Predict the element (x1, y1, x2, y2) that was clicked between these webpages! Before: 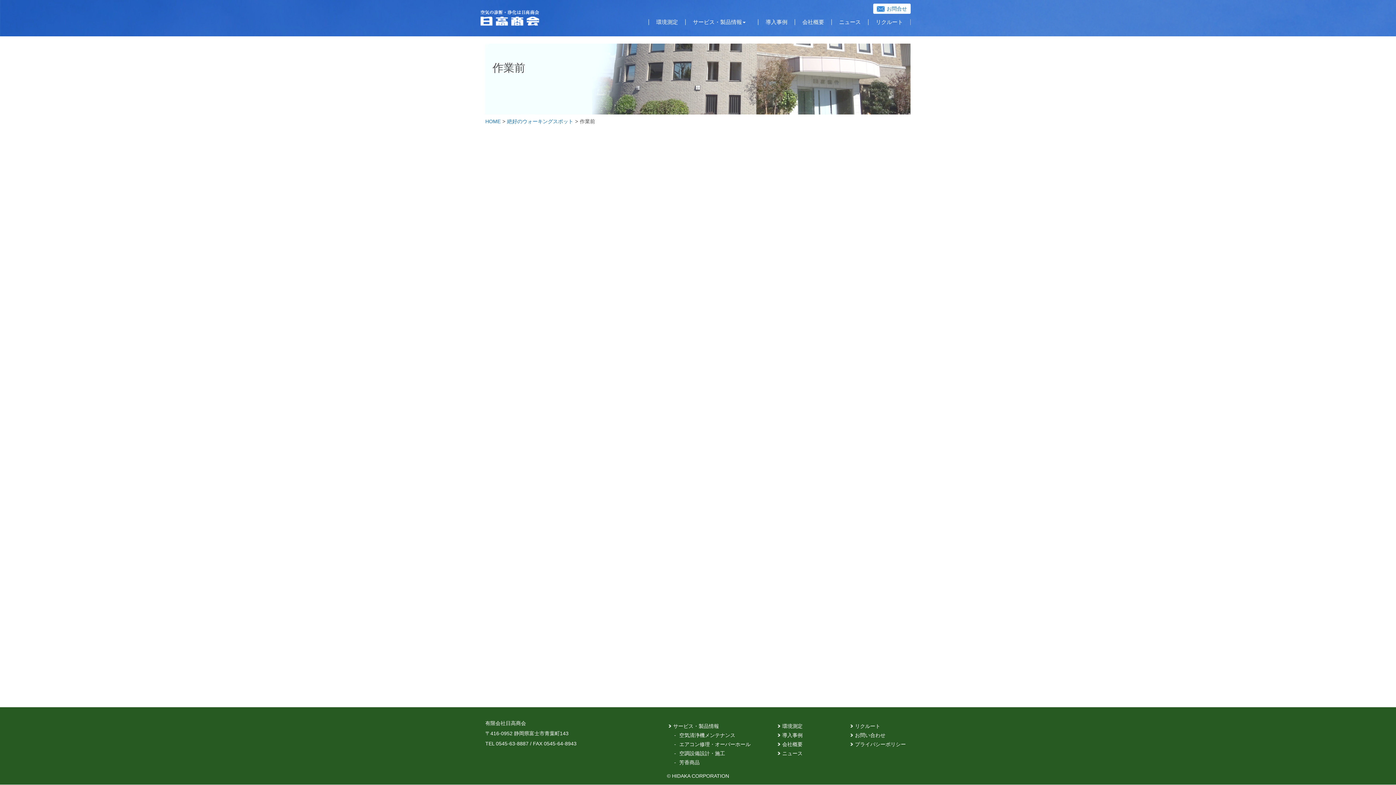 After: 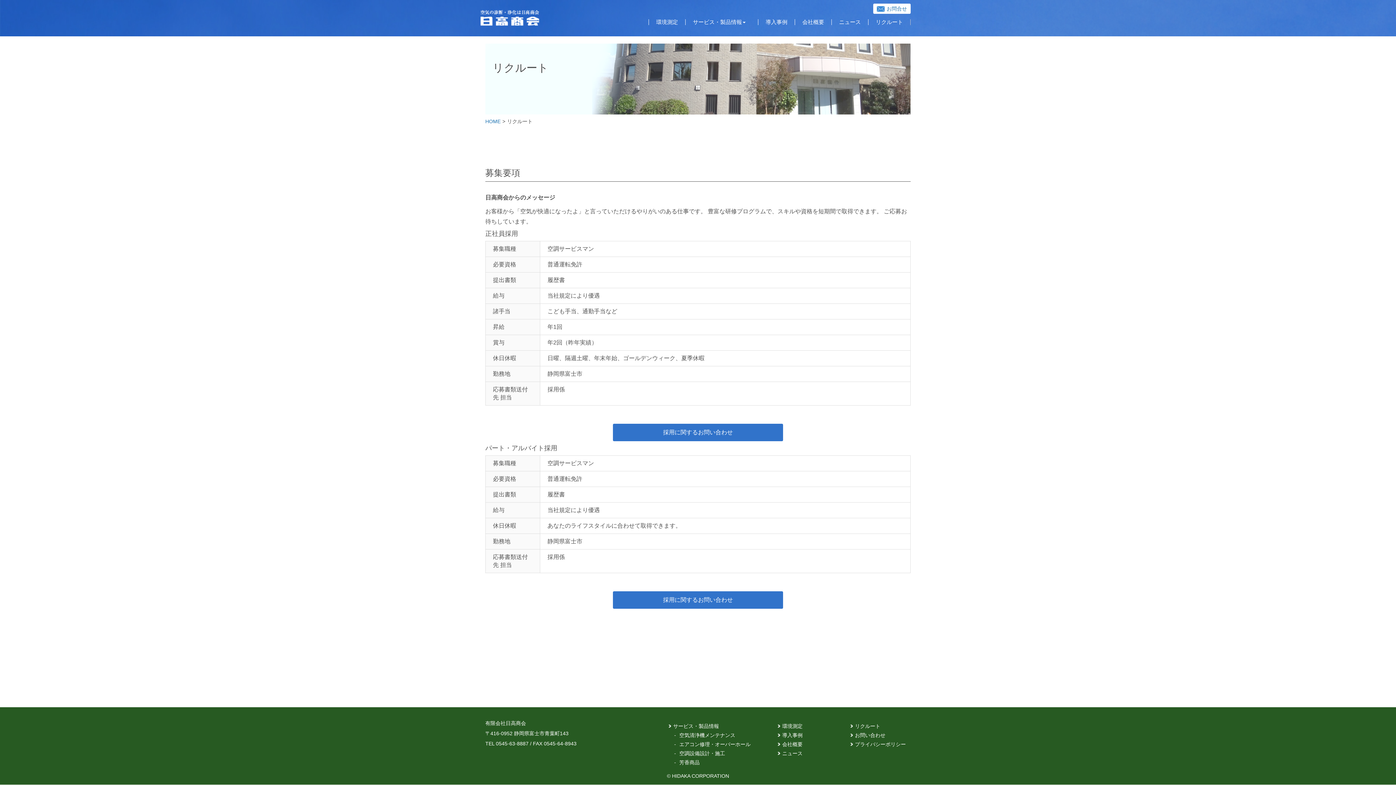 Action: label: リクルート bbox: (868, 19, 910, 25)